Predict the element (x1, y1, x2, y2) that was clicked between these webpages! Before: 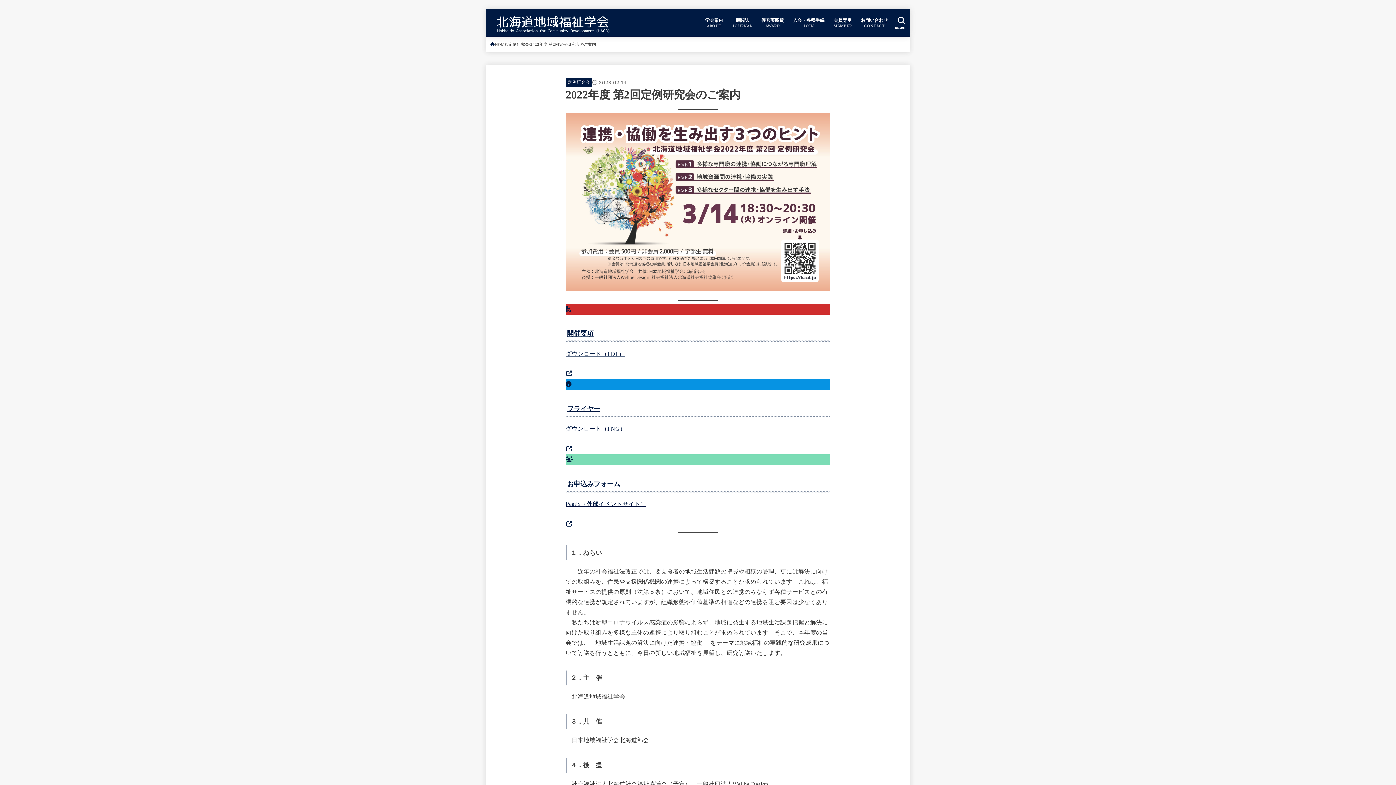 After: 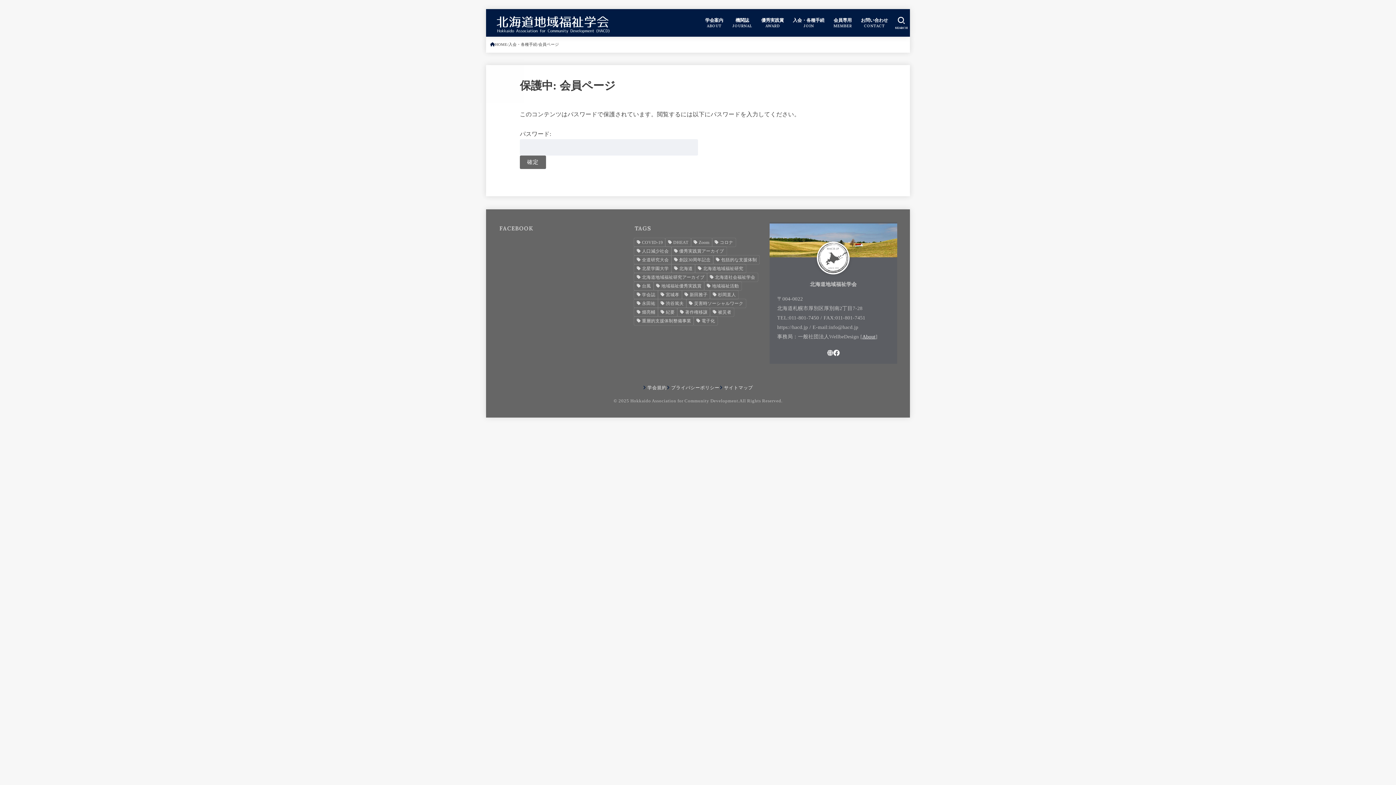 Action: label: 会員専用
MEMBER bbox: (829, 13, 856, 32)